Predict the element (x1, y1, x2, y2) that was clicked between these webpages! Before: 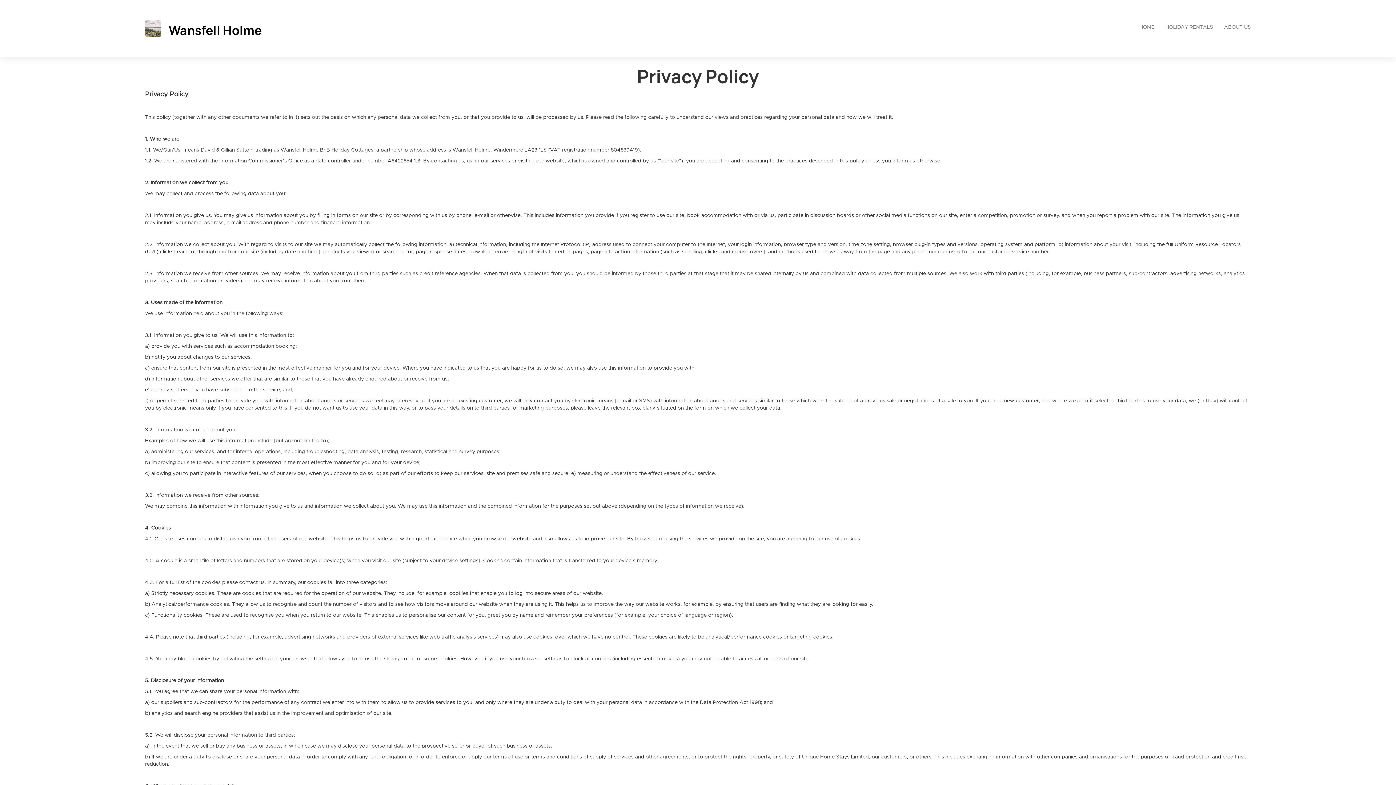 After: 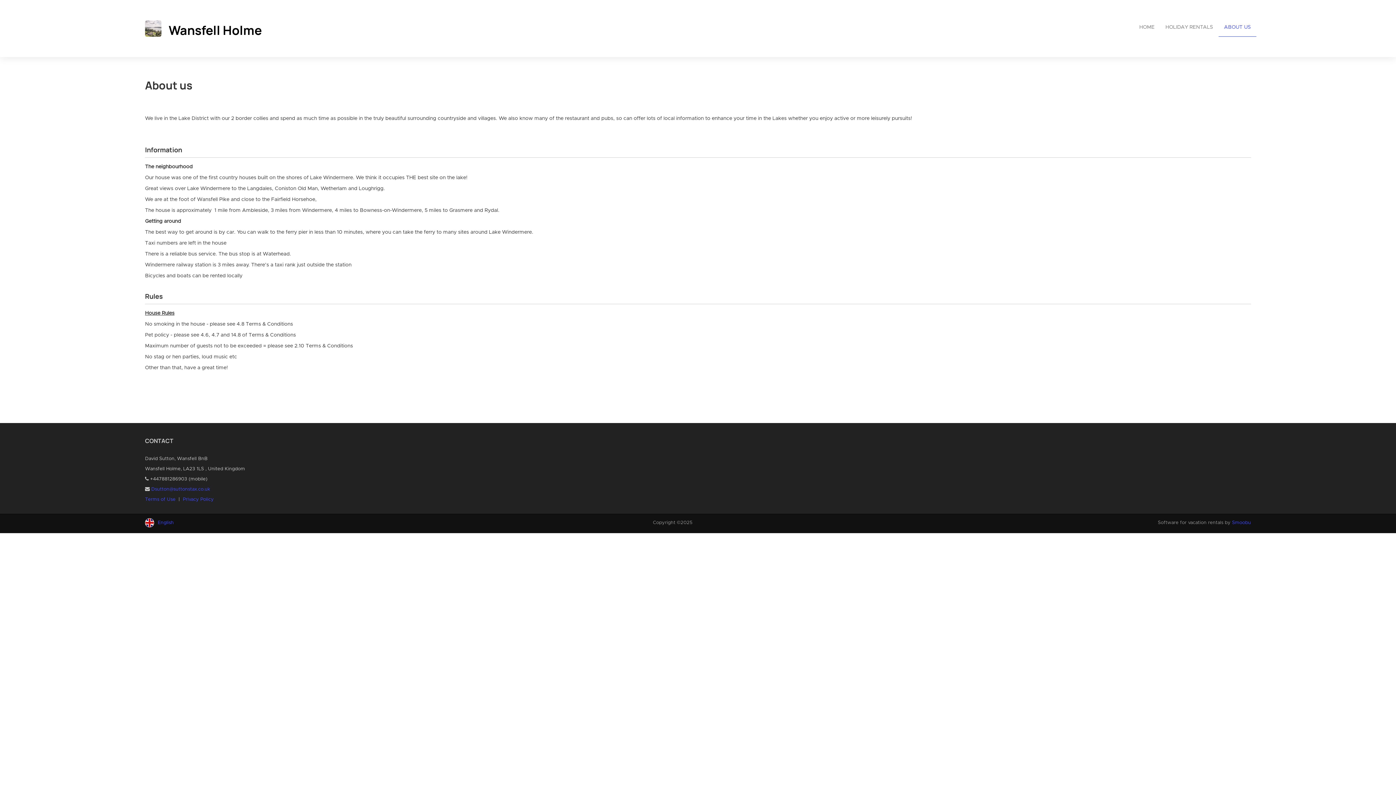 Action: label: ABOUT US bbox: (1218, 18, 1256, 36)